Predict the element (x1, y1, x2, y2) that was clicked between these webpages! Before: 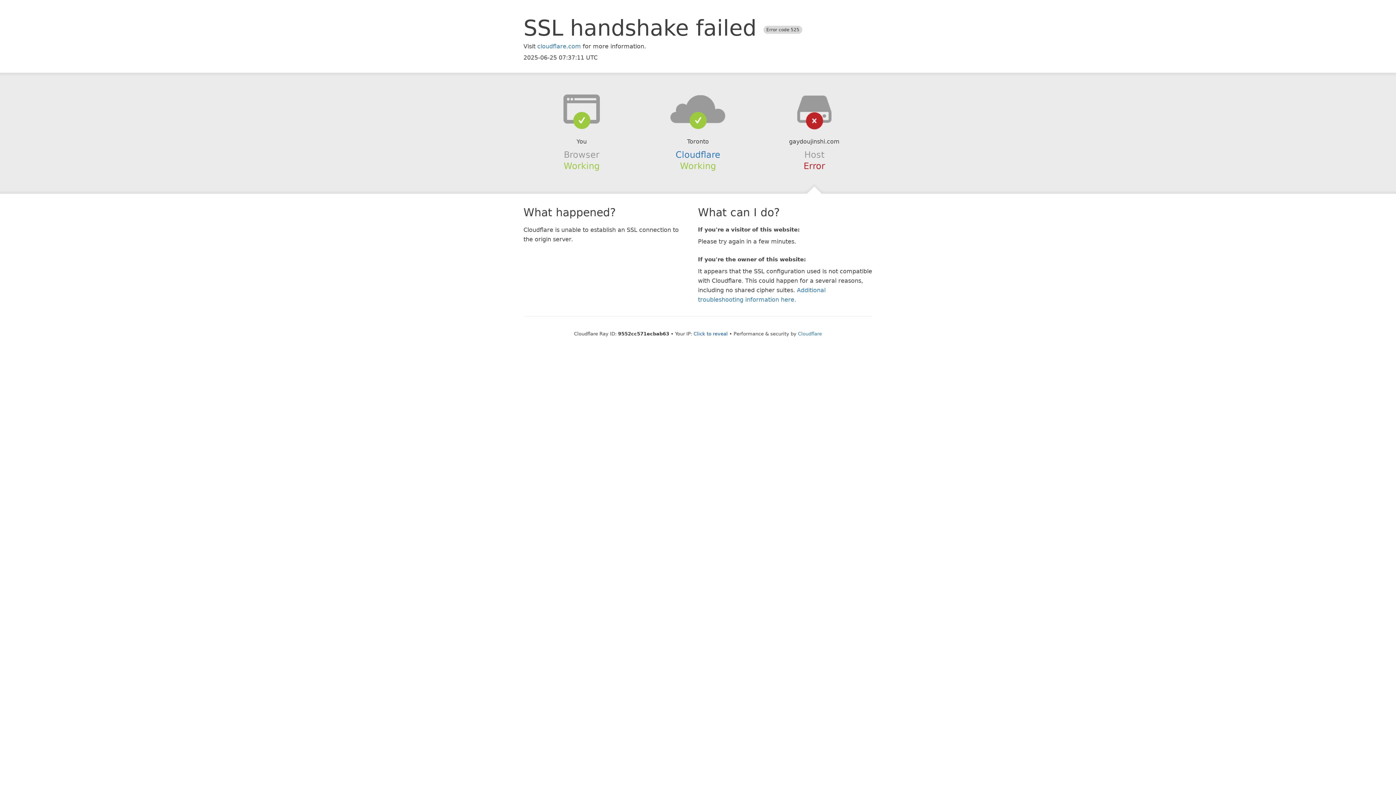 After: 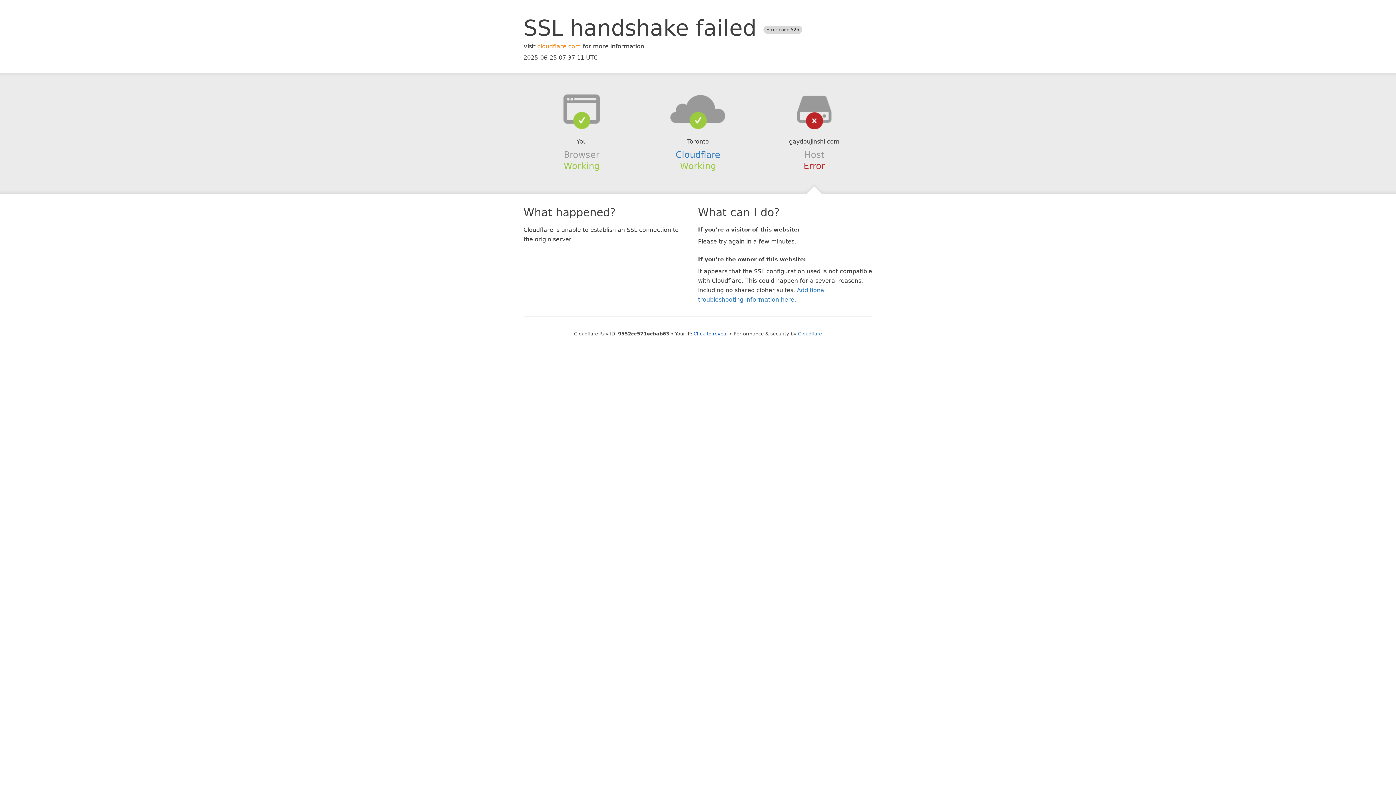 Action: bbox: (537, 42, 581, 49) label: cloudflare.com